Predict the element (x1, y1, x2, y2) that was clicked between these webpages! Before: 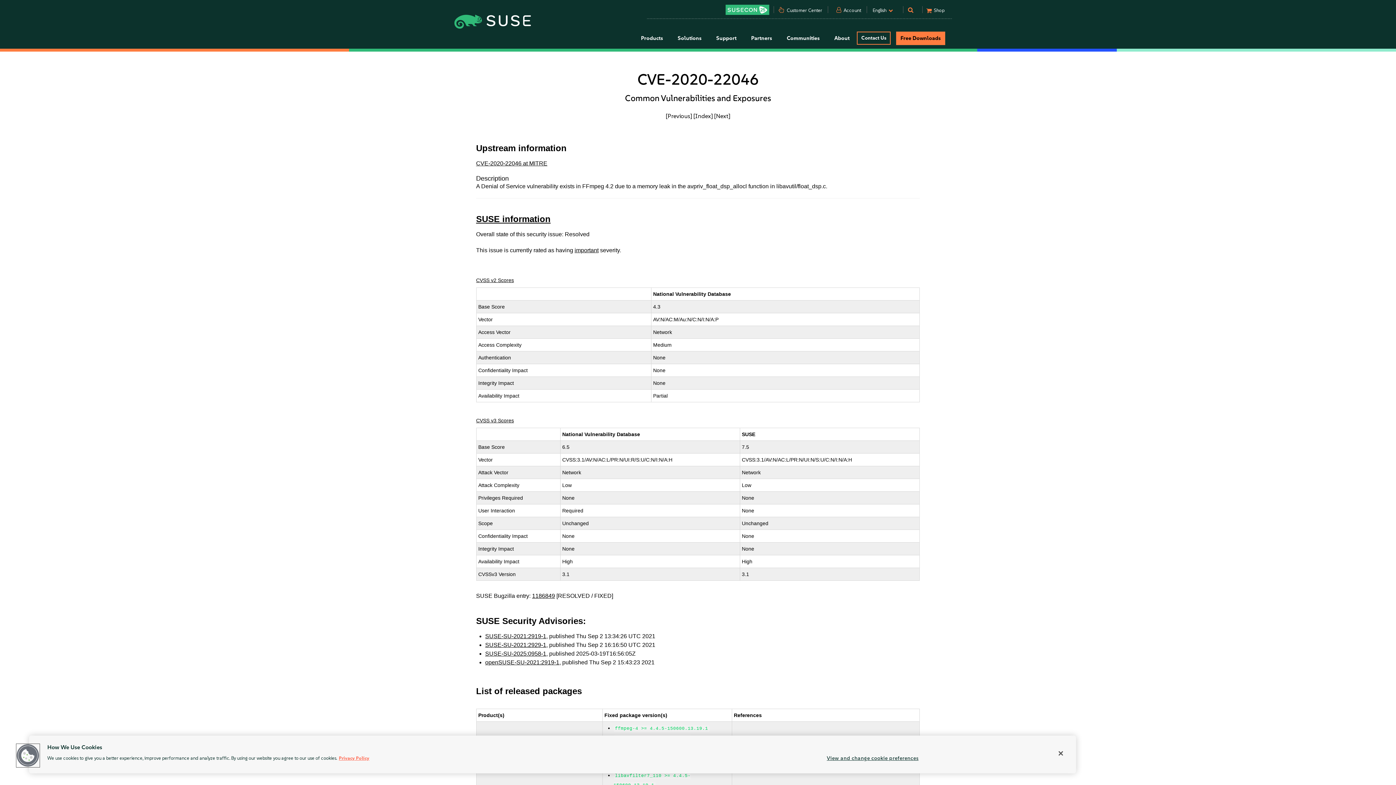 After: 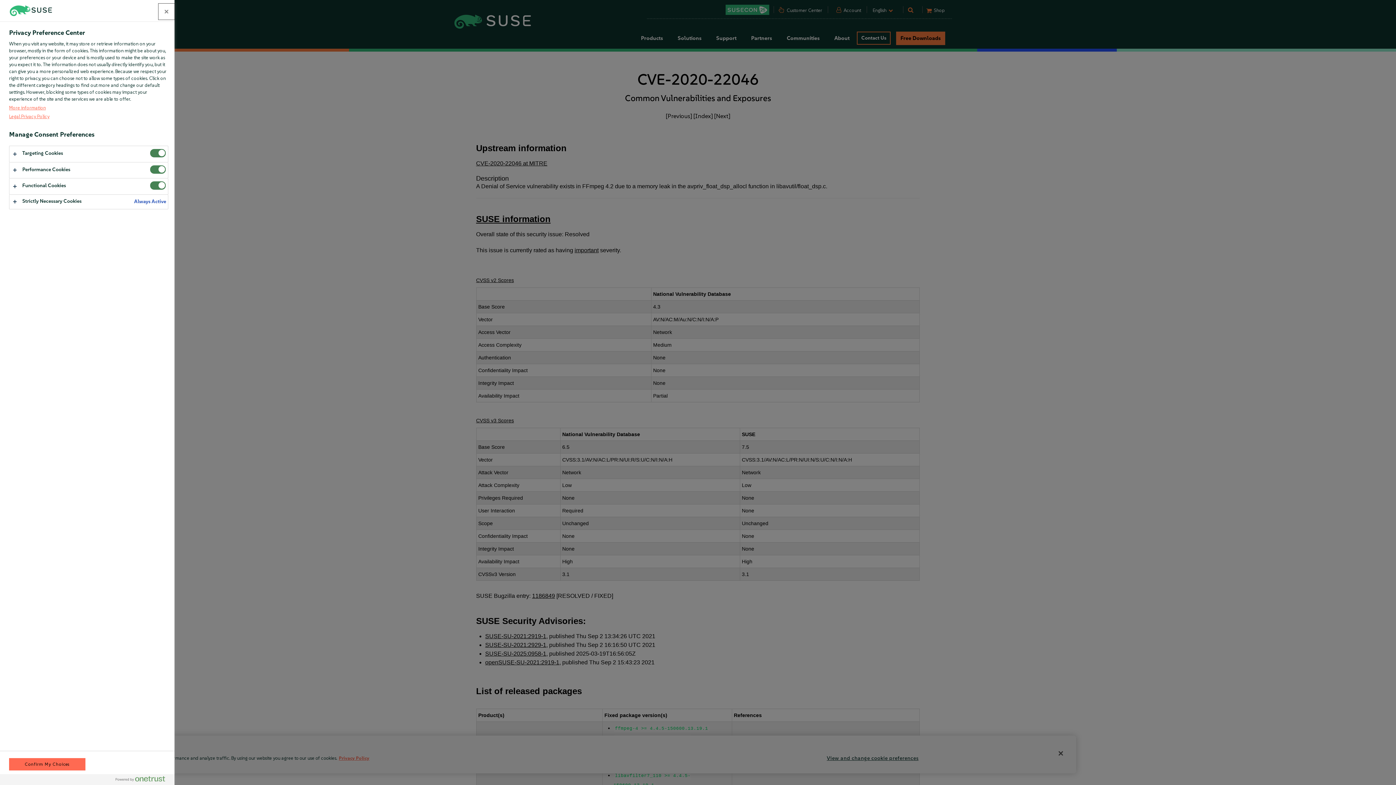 Action: label: View and change cookie preferences bbox: (827, 750, 918, 762)